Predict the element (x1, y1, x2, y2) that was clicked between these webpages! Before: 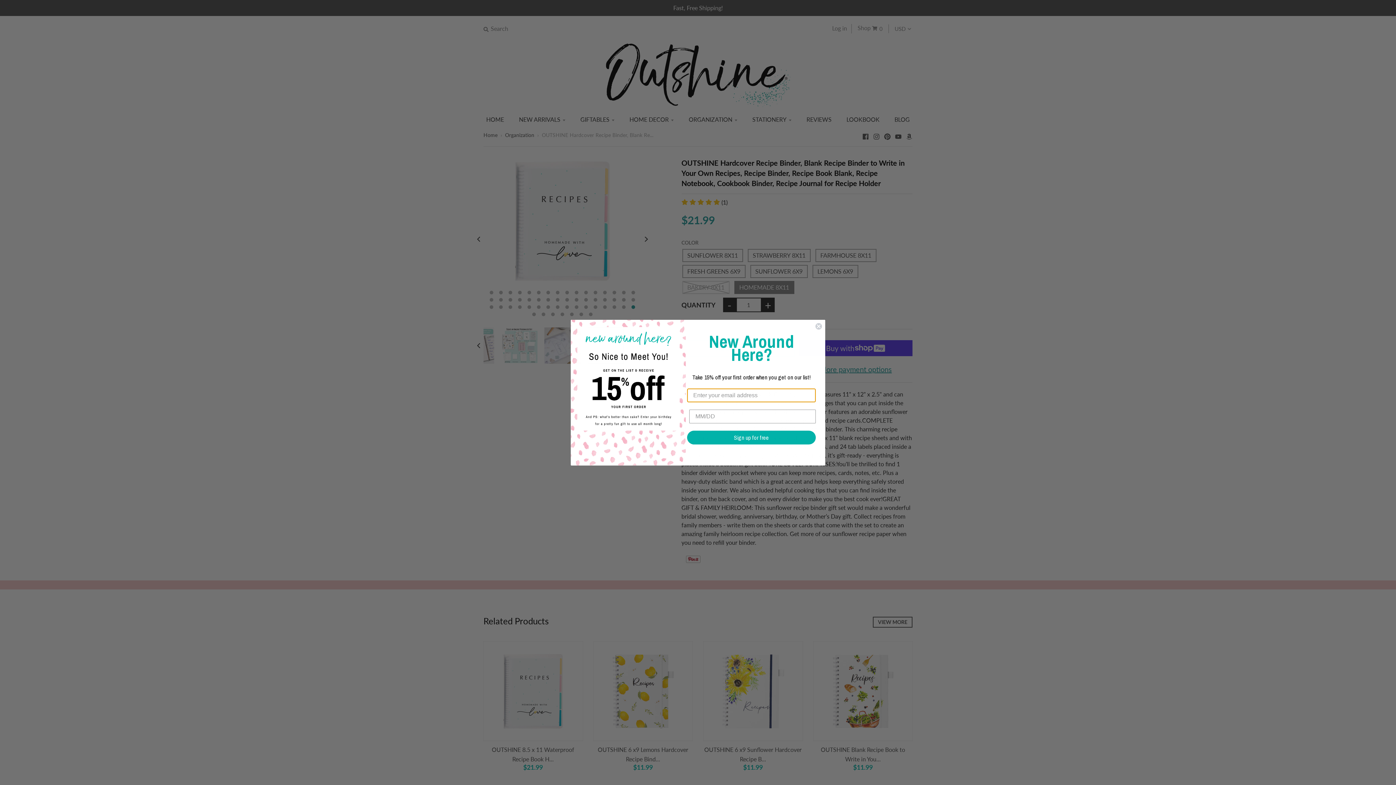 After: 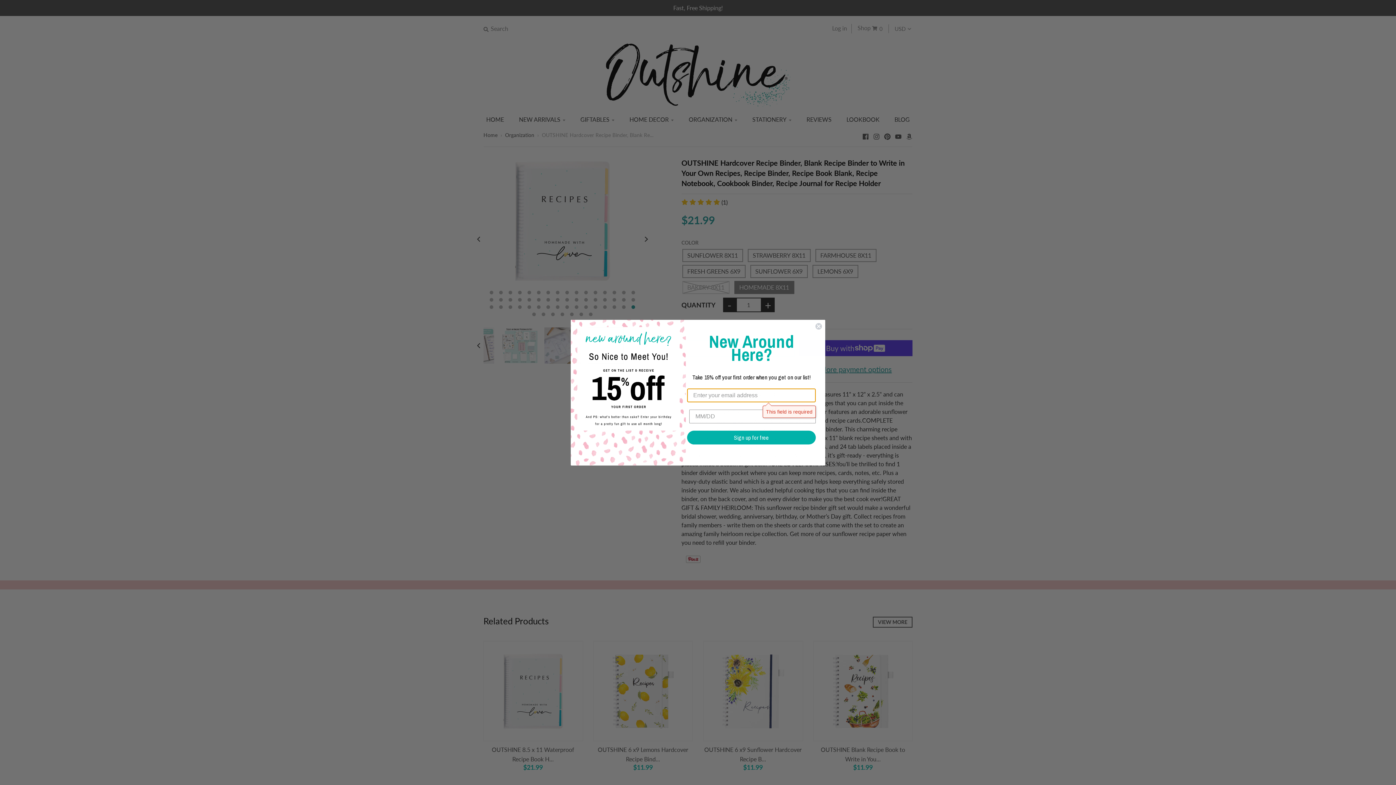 Action: bbox: (687, 441, 816, 455) label: Sign up for free